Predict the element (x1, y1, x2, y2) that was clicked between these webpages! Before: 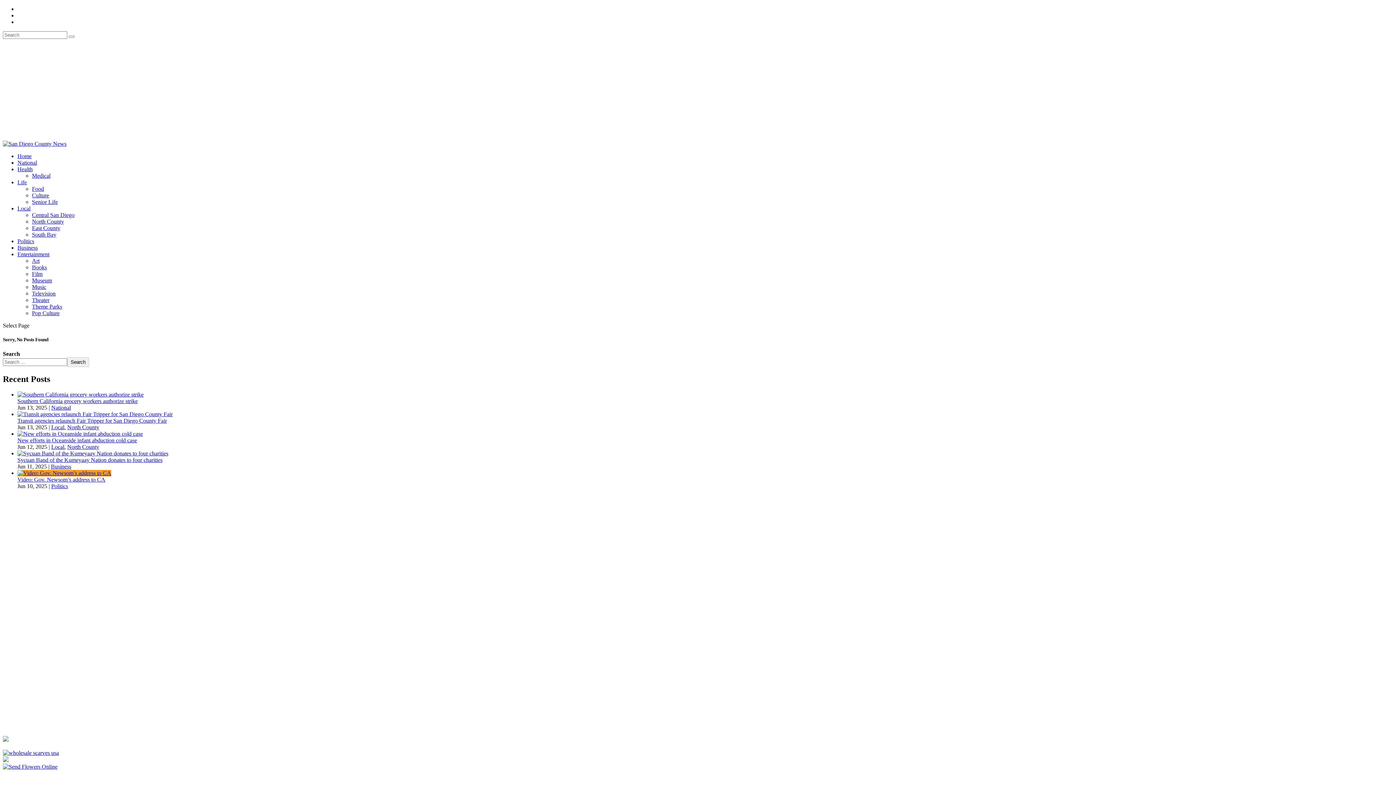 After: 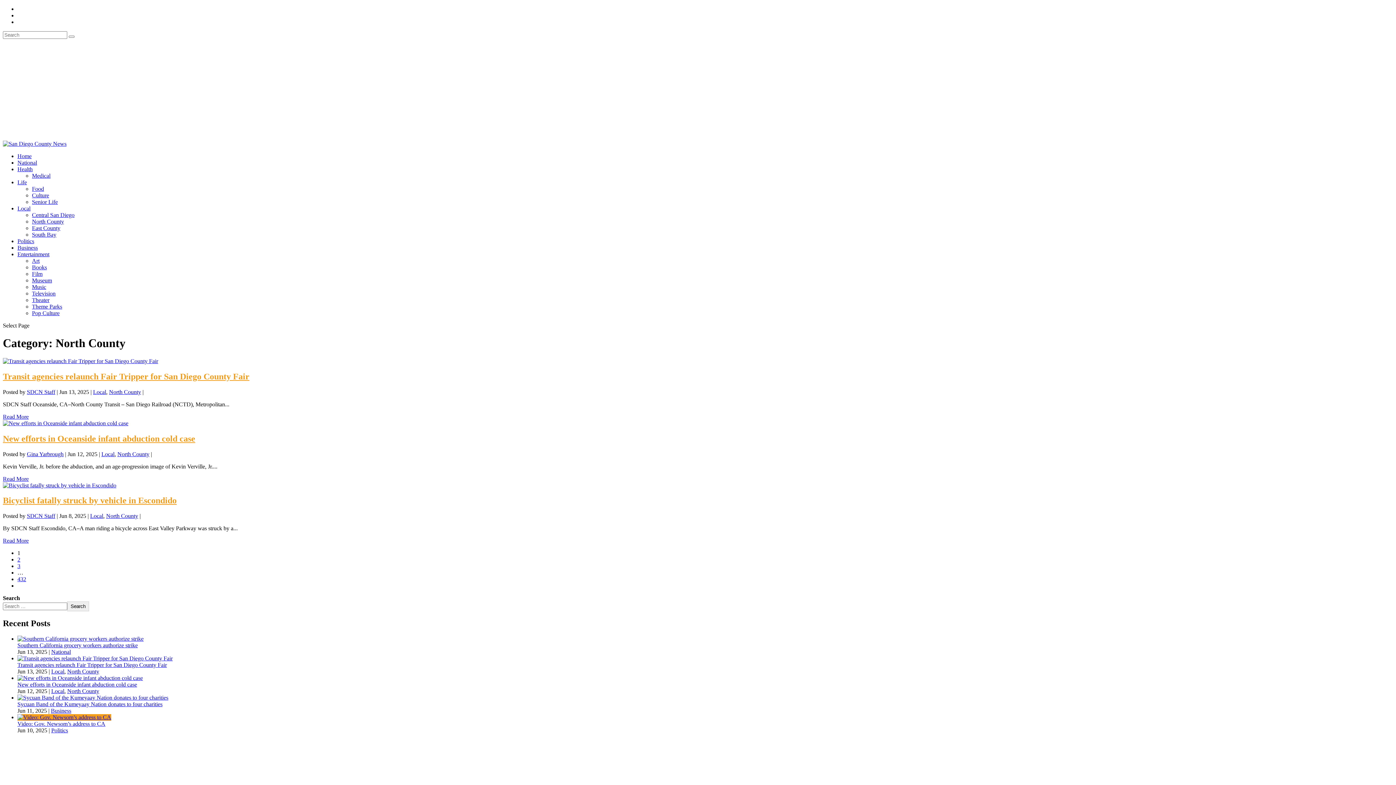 Action: bbox: (67, 444, 99, 450) label: North County